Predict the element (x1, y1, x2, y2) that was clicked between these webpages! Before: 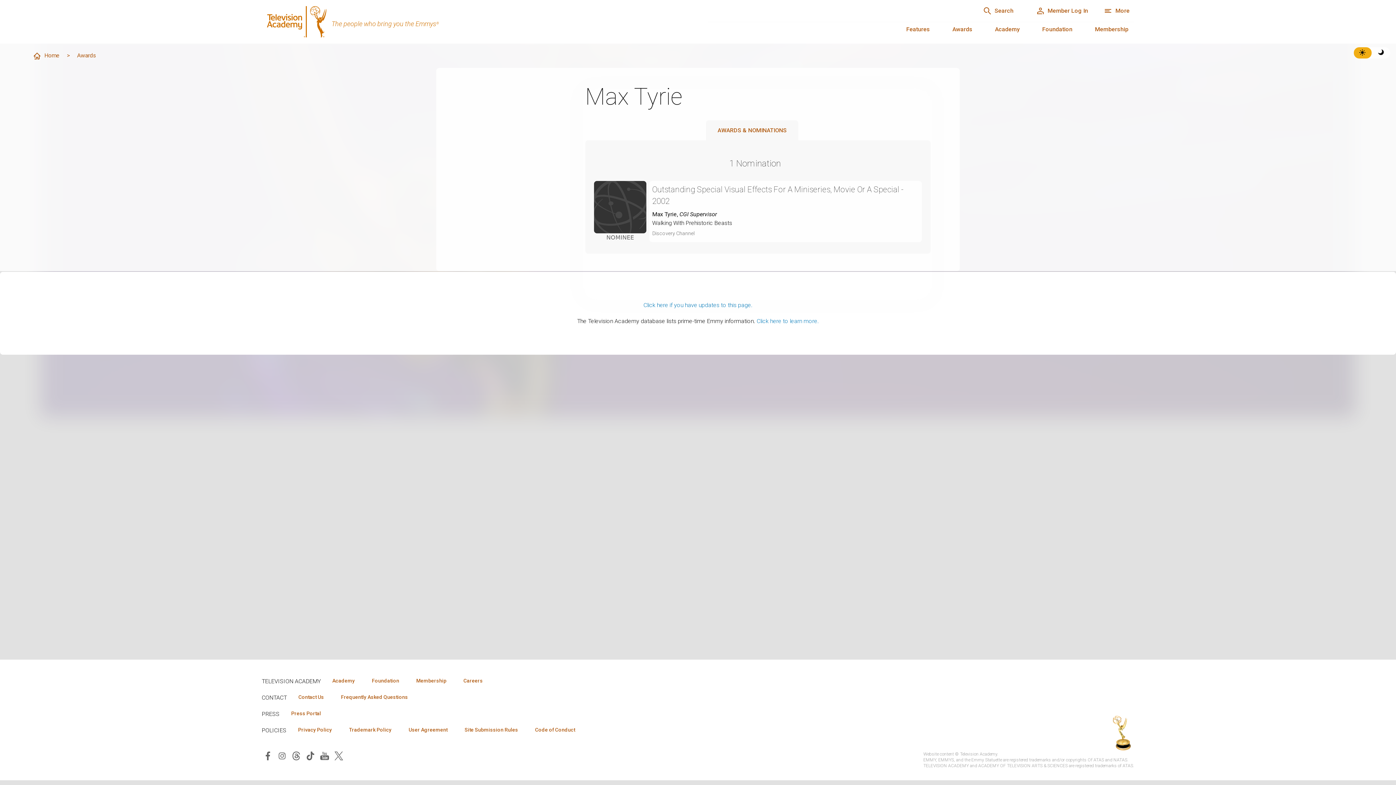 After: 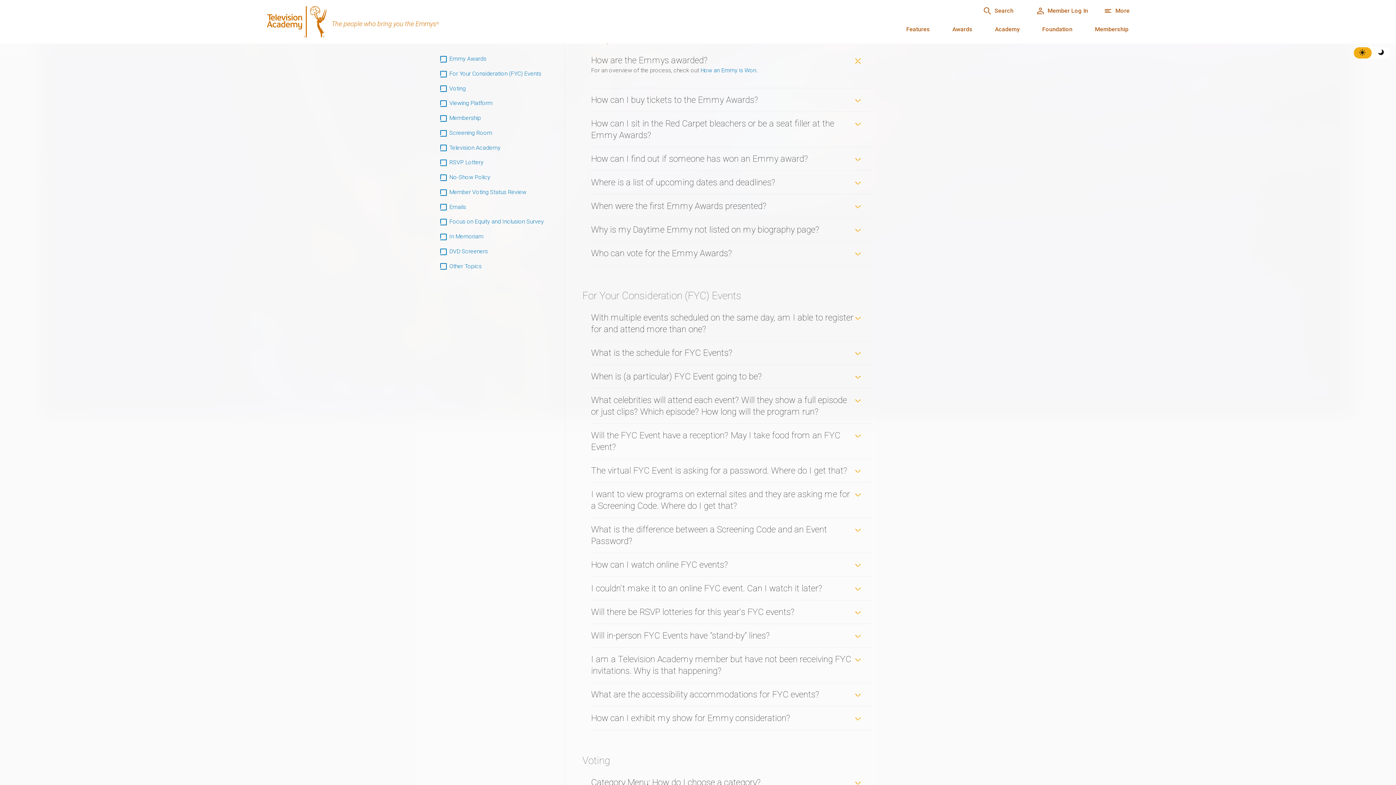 Action: label: Click here to learn more. bbox: (756, 317, 819, 324)